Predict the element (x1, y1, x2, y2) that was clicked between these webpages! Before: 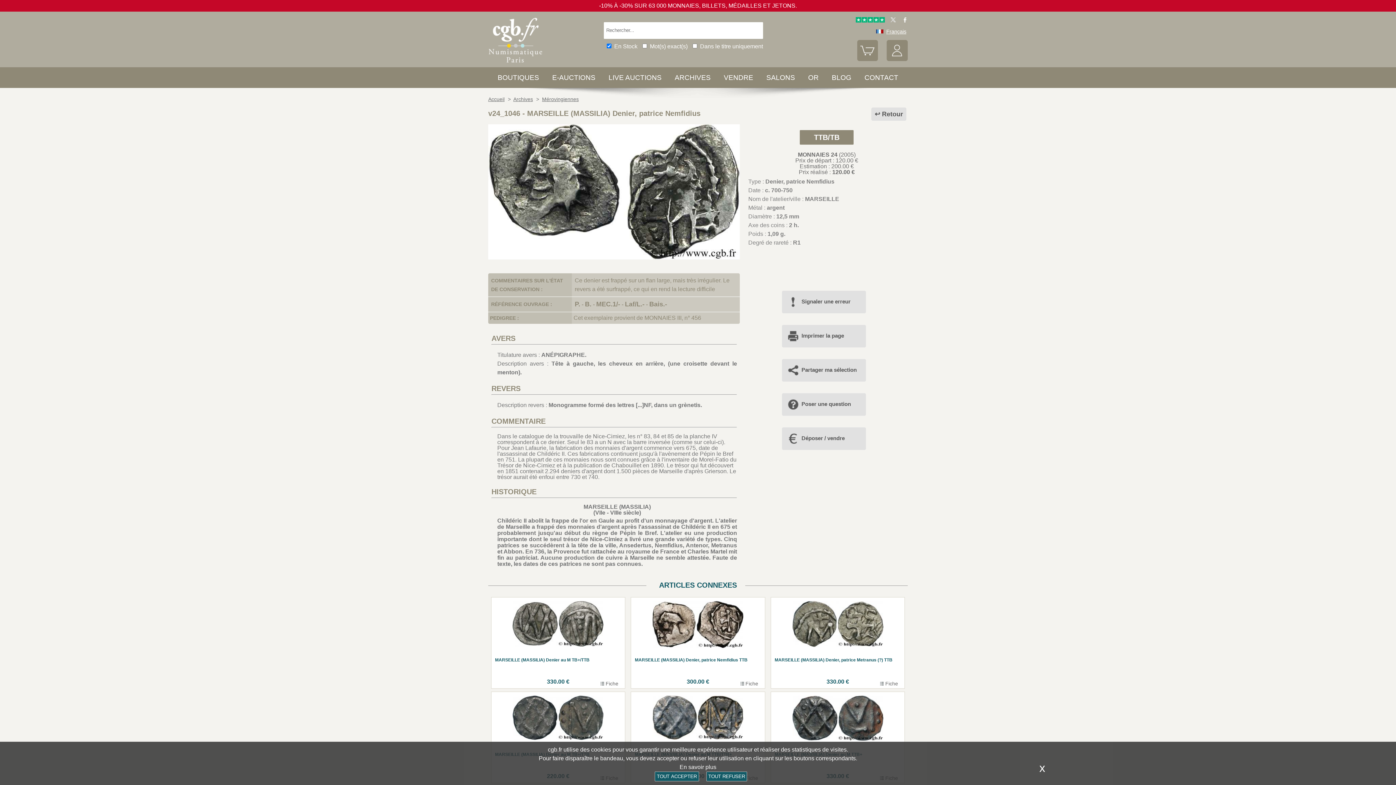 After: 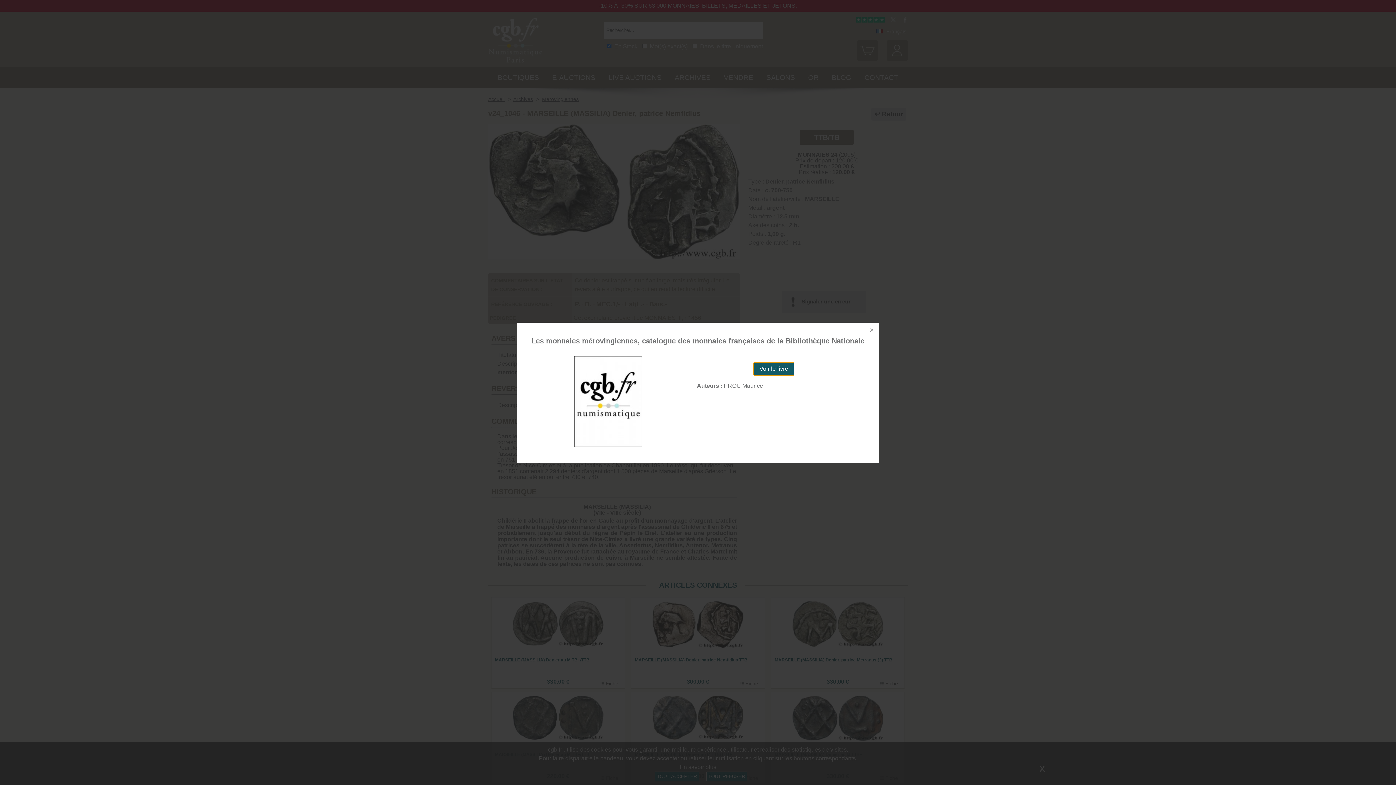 Action: bbox: (574, 300, 580, 308) label: P.